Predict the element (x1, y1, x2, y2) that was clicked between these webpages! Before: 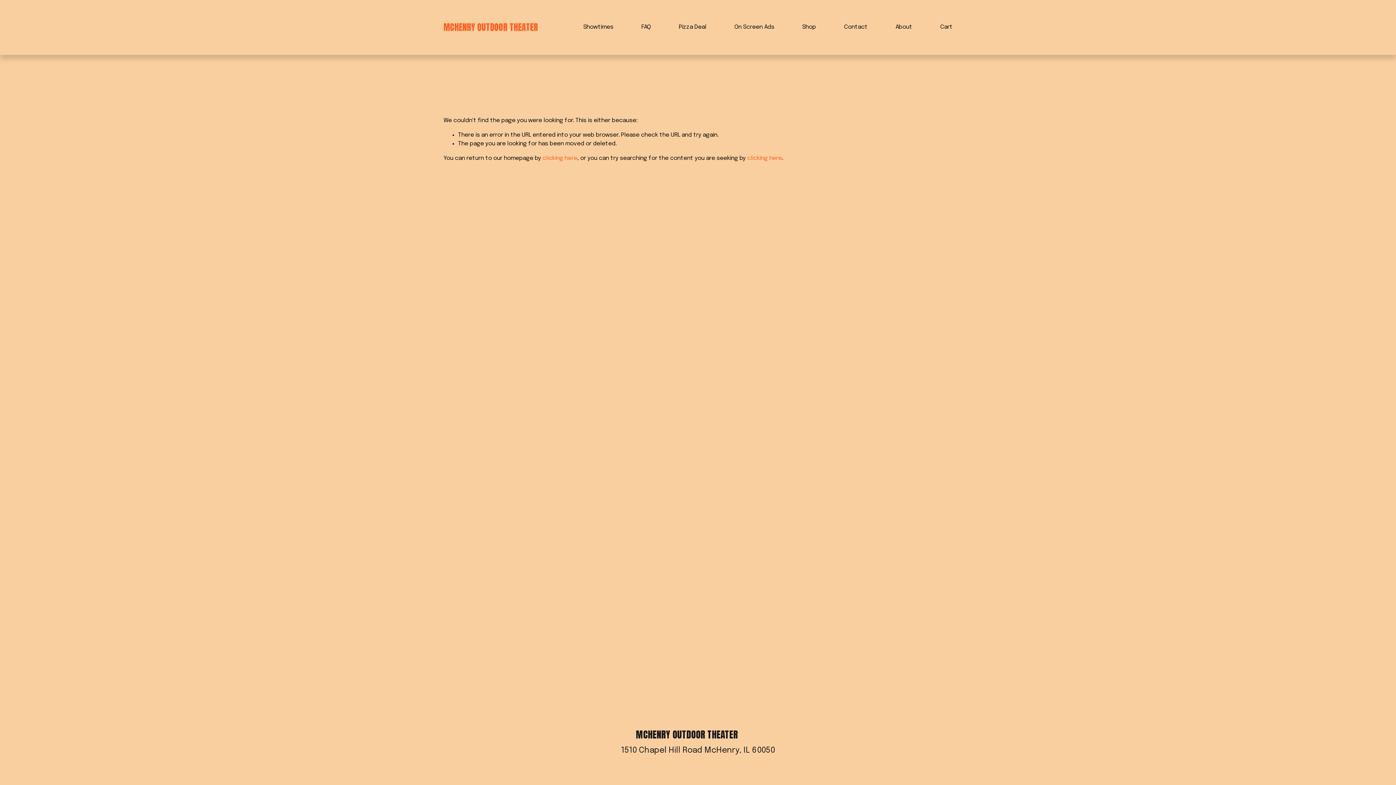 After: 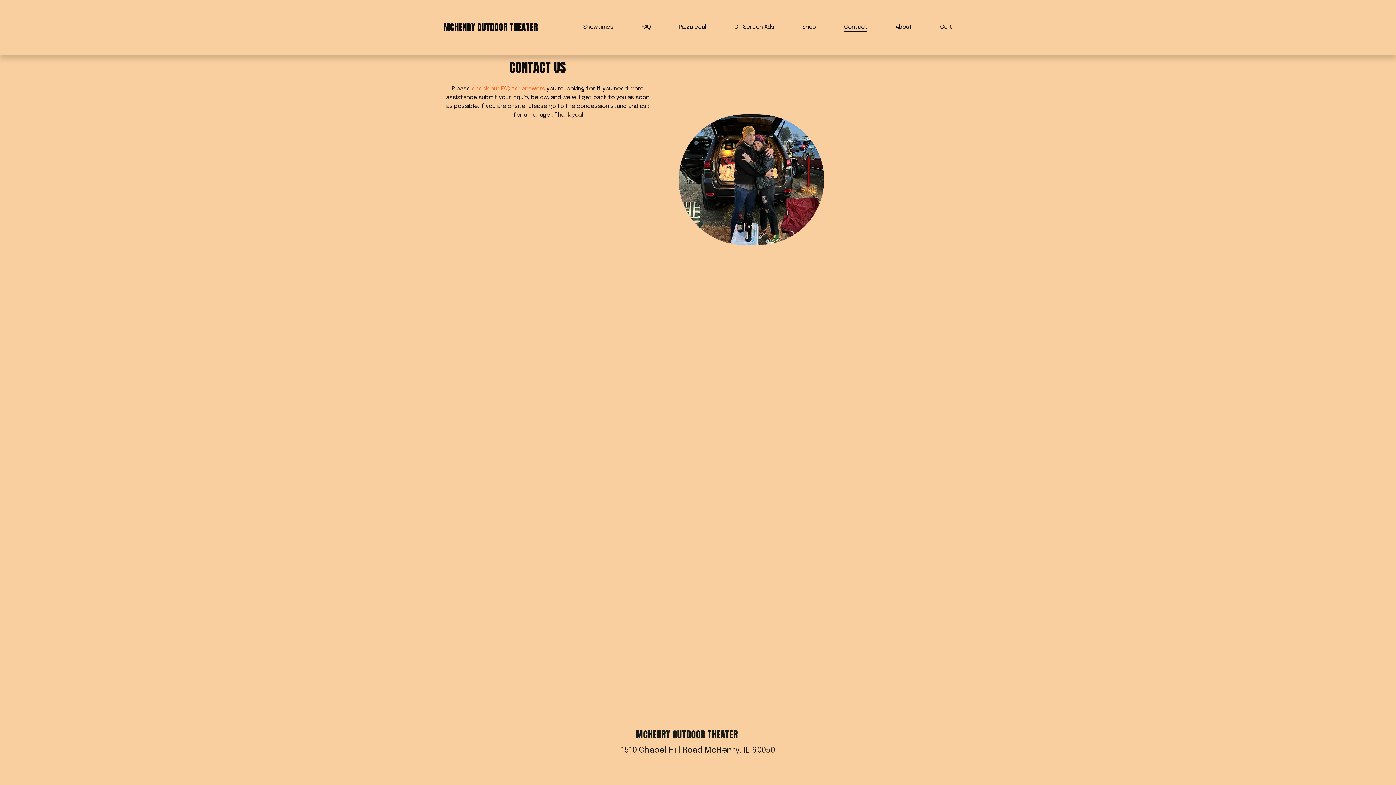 Action: bbox: (844, 22, 867, 32) label: Contact